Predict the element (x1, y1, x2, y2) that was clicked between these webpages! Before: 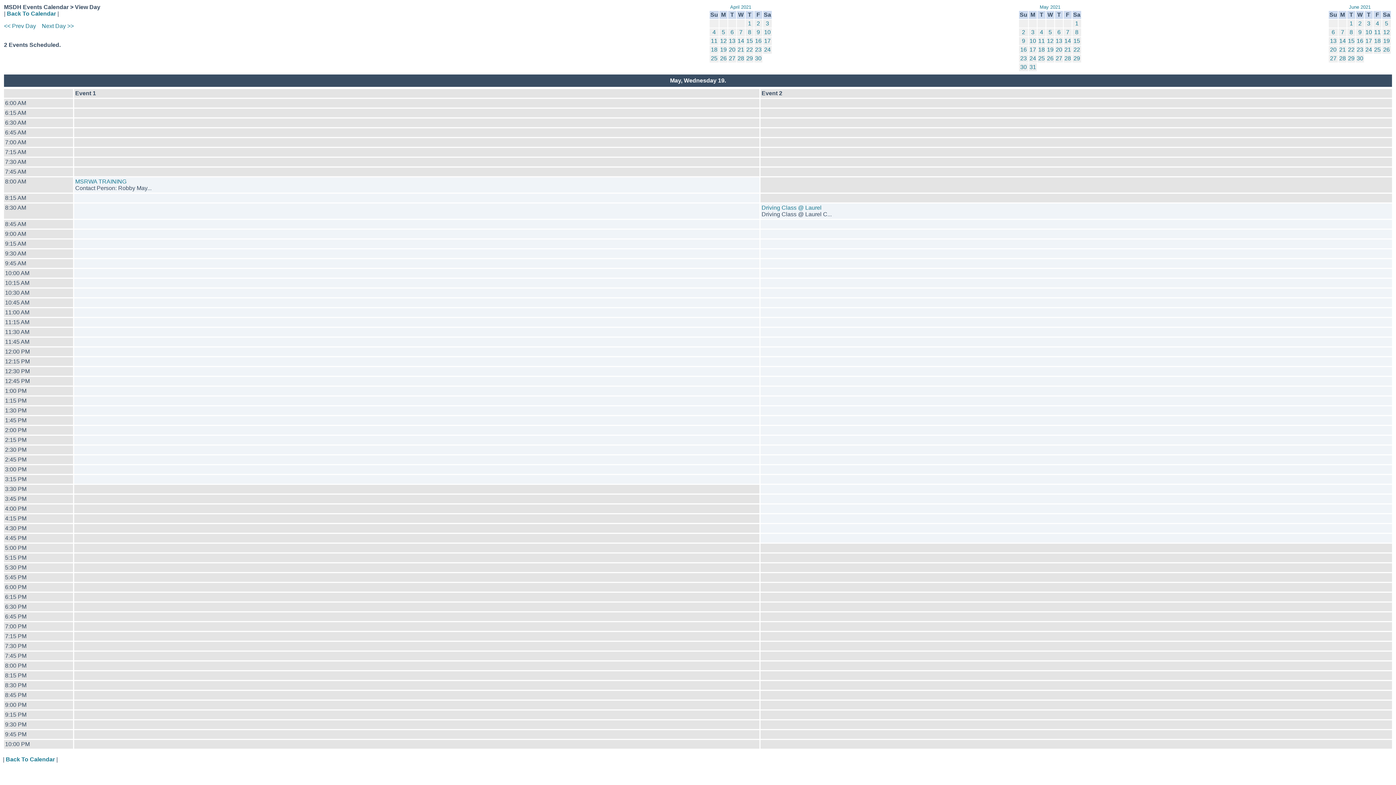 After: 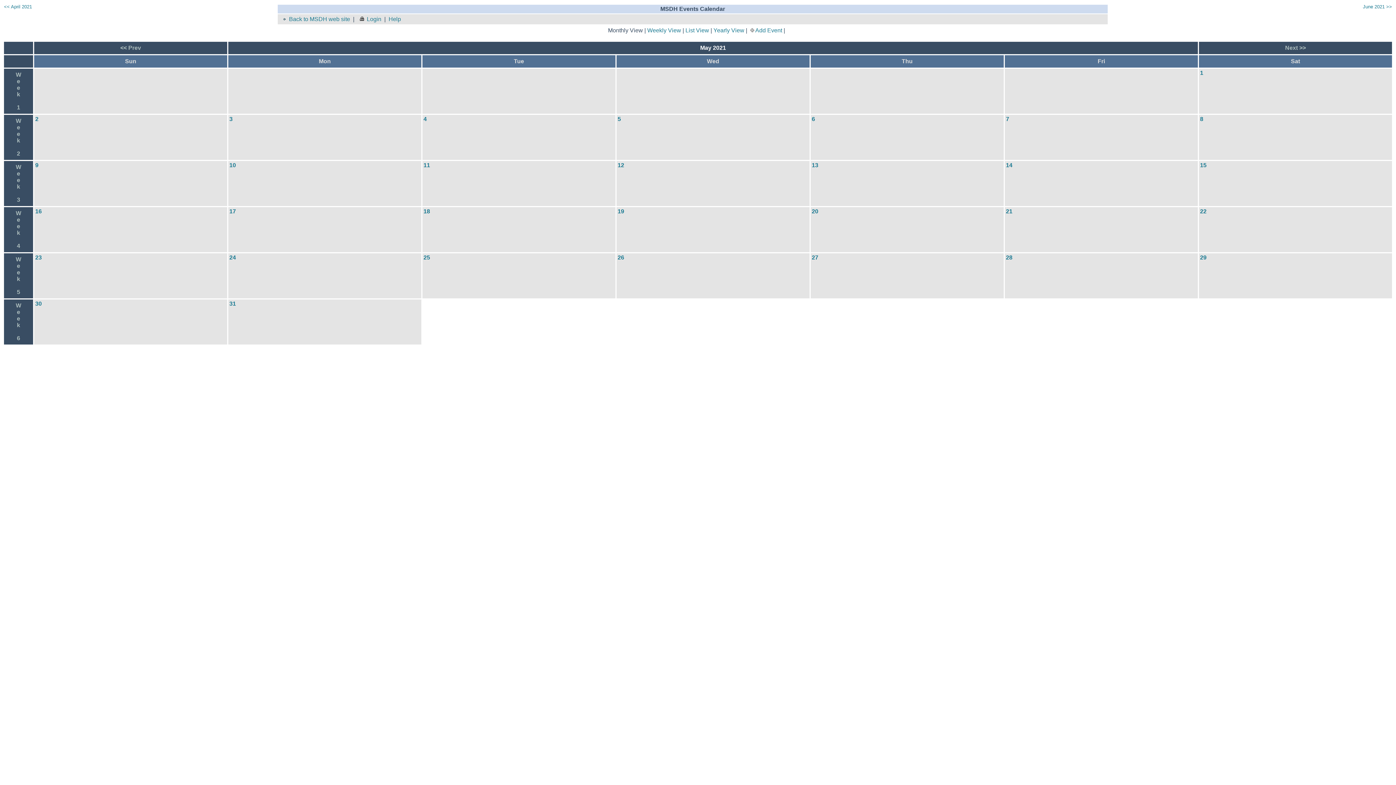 Action: bbox: (6, 10, 56, 16) label: Back To Calendar